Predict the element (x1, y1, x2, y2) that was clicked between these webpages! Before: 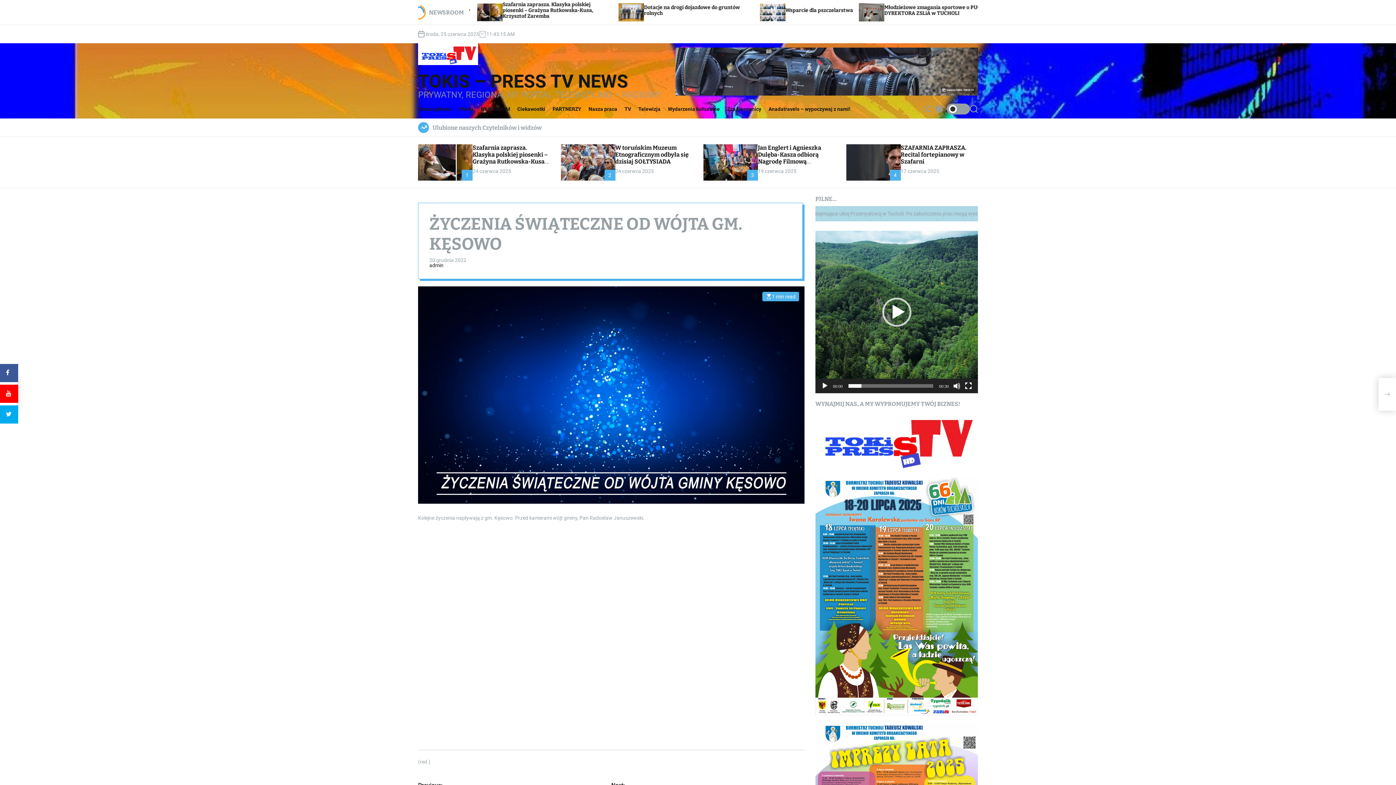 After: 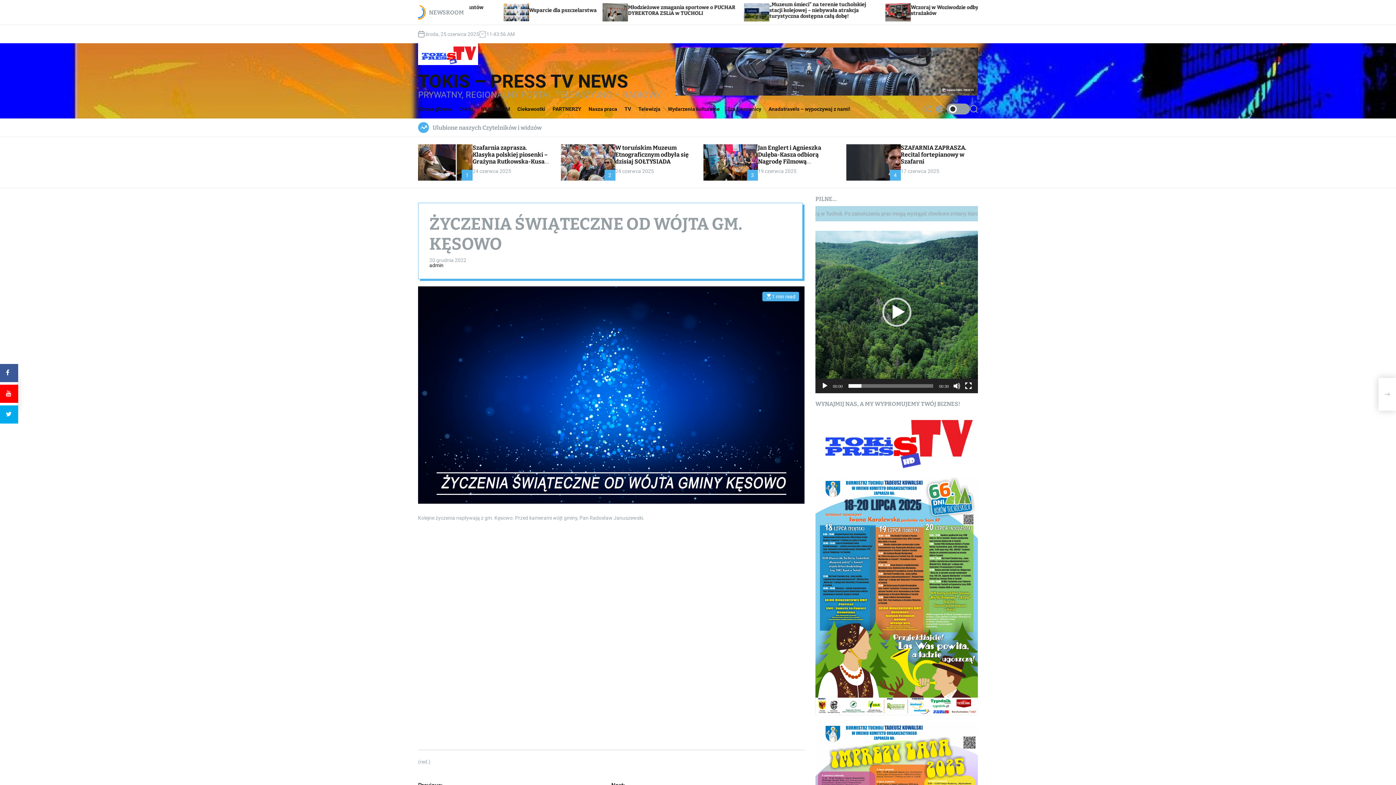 Action: bbox: (675, 48, 978, 54)